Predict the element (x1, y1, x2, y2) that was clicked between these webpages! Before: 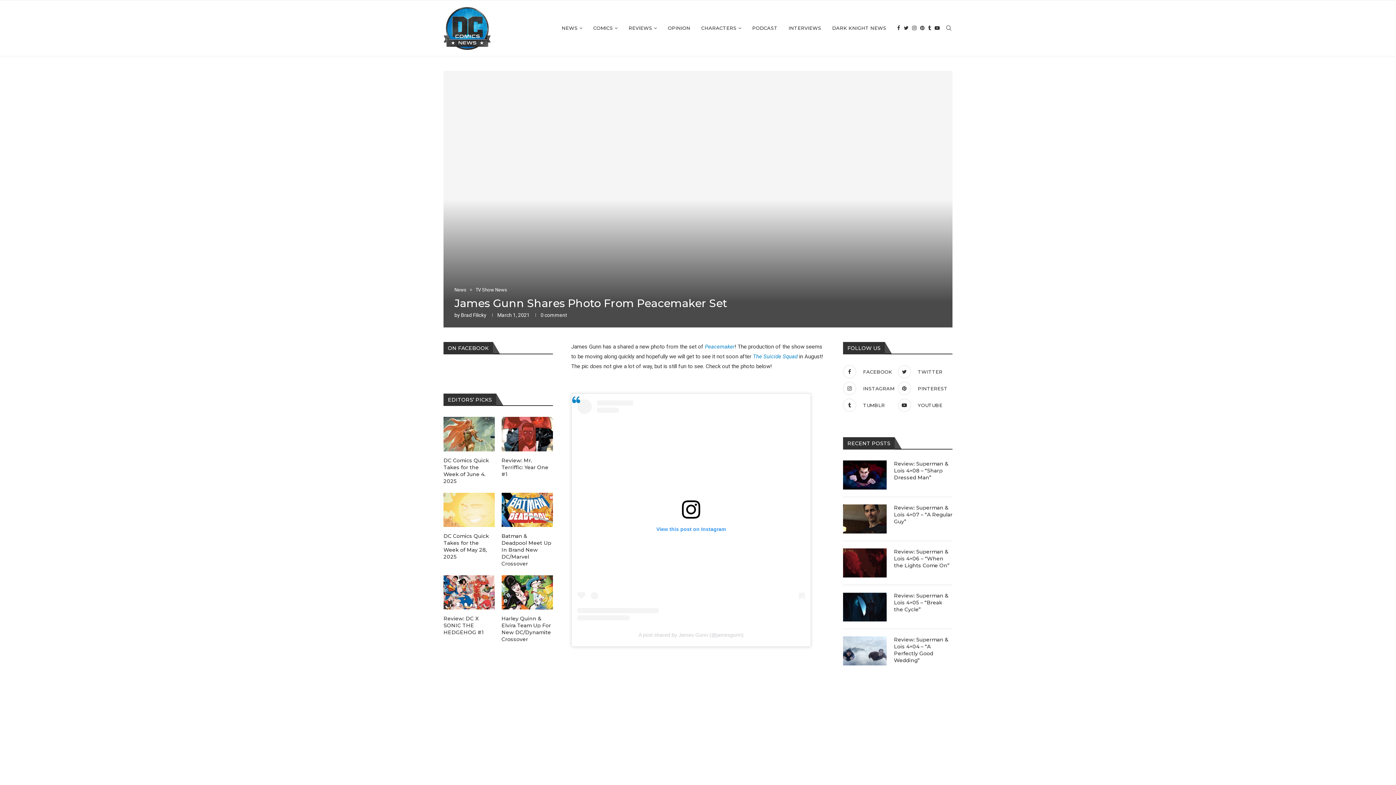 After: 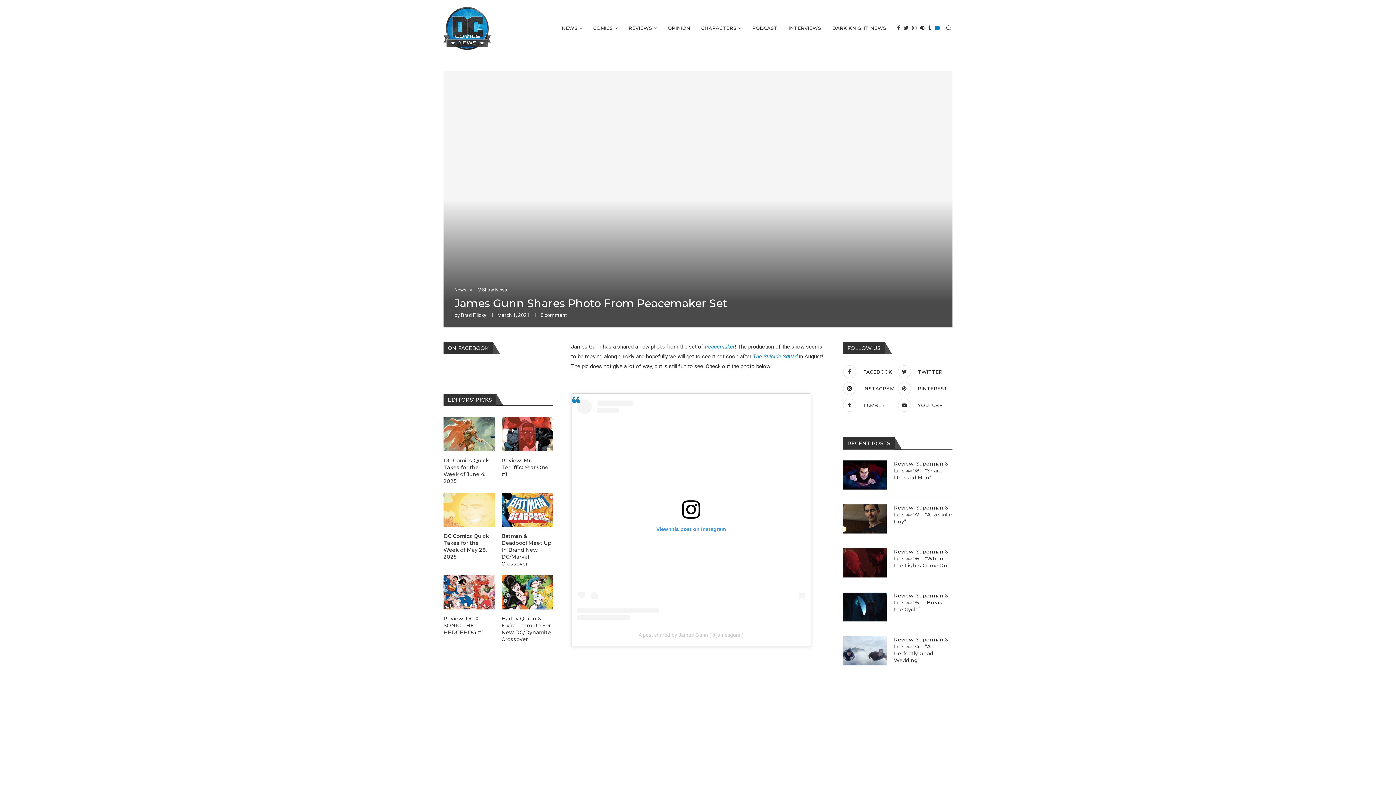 Action: label: Youtube bbox: (934, 0, 940, 56)